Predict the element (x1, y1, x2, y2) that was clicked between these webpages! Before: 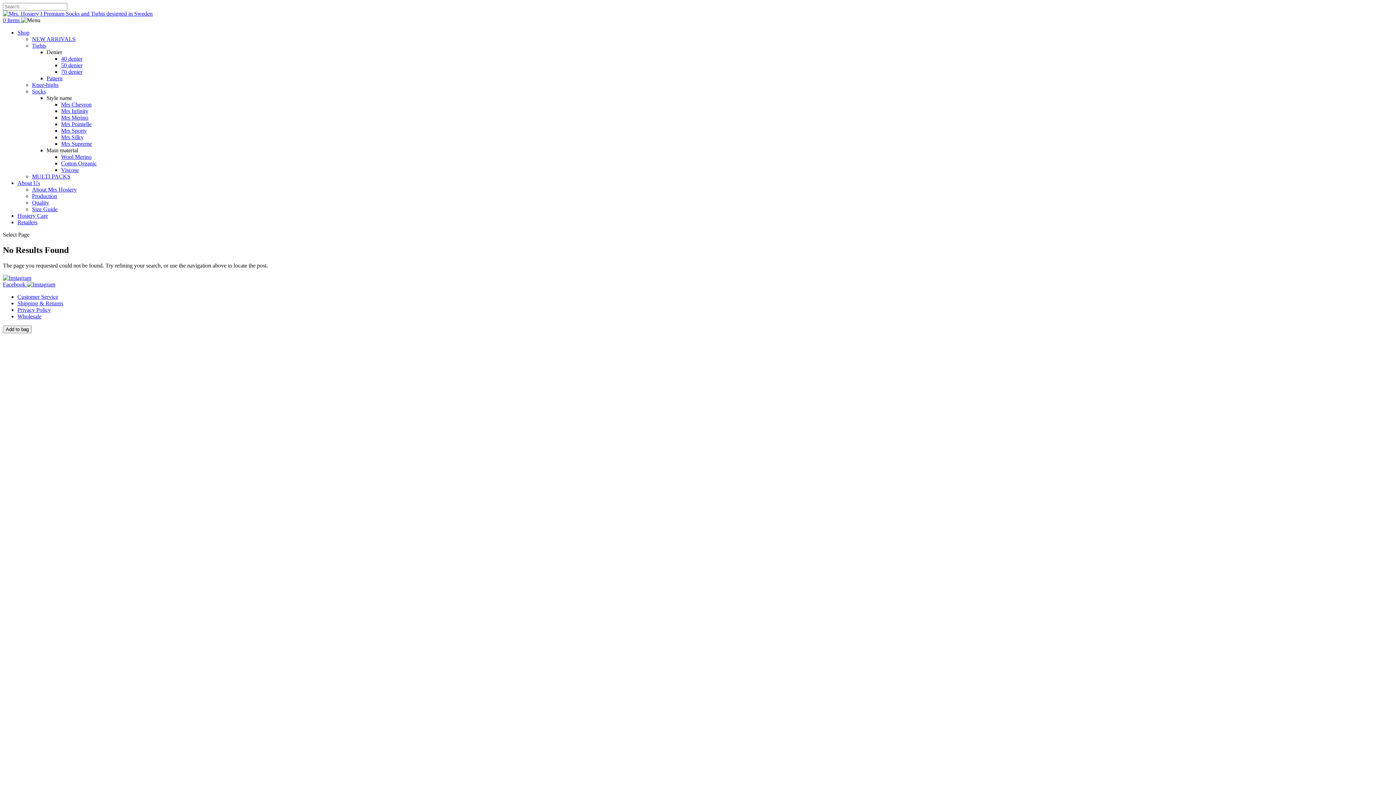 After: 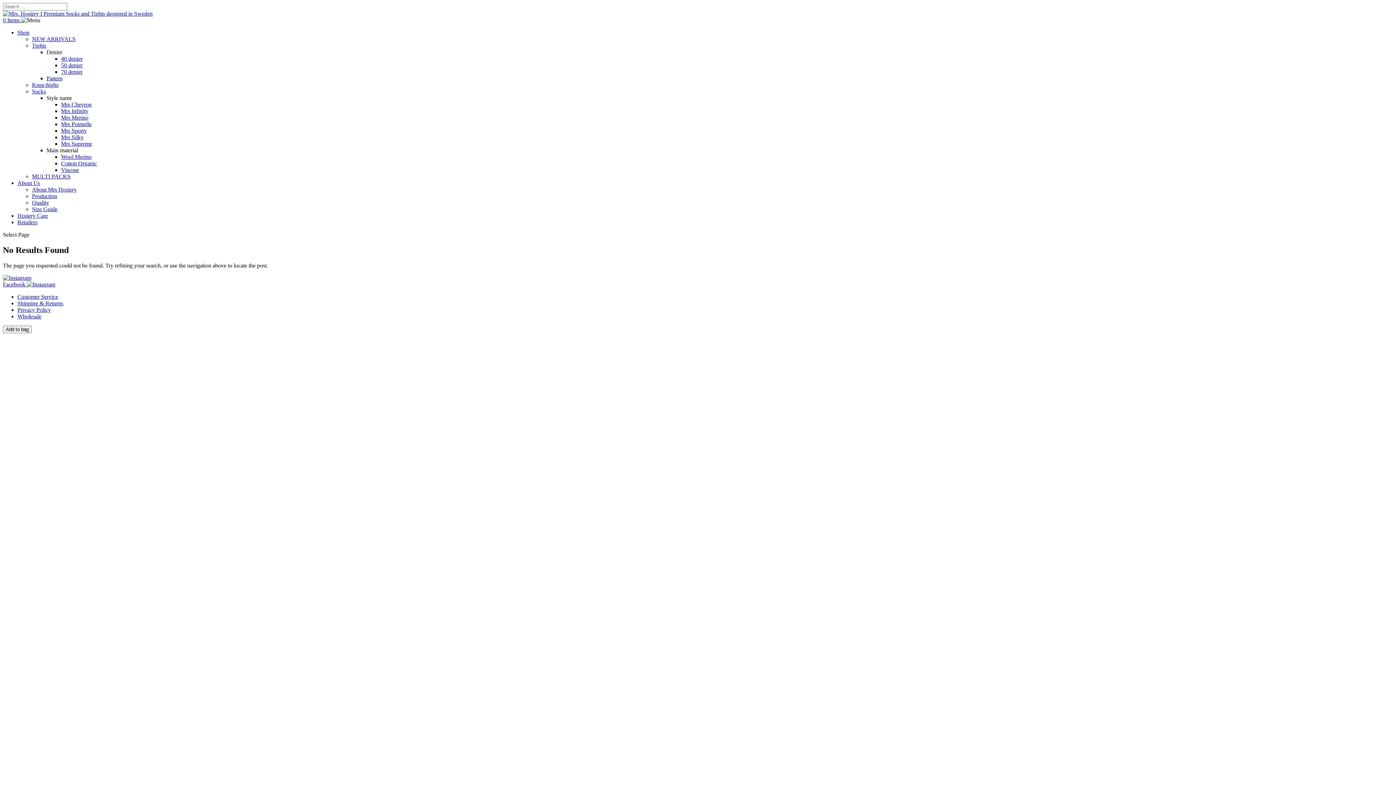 Action: bbox: (2, 281, 55, 287) label: Facebook 